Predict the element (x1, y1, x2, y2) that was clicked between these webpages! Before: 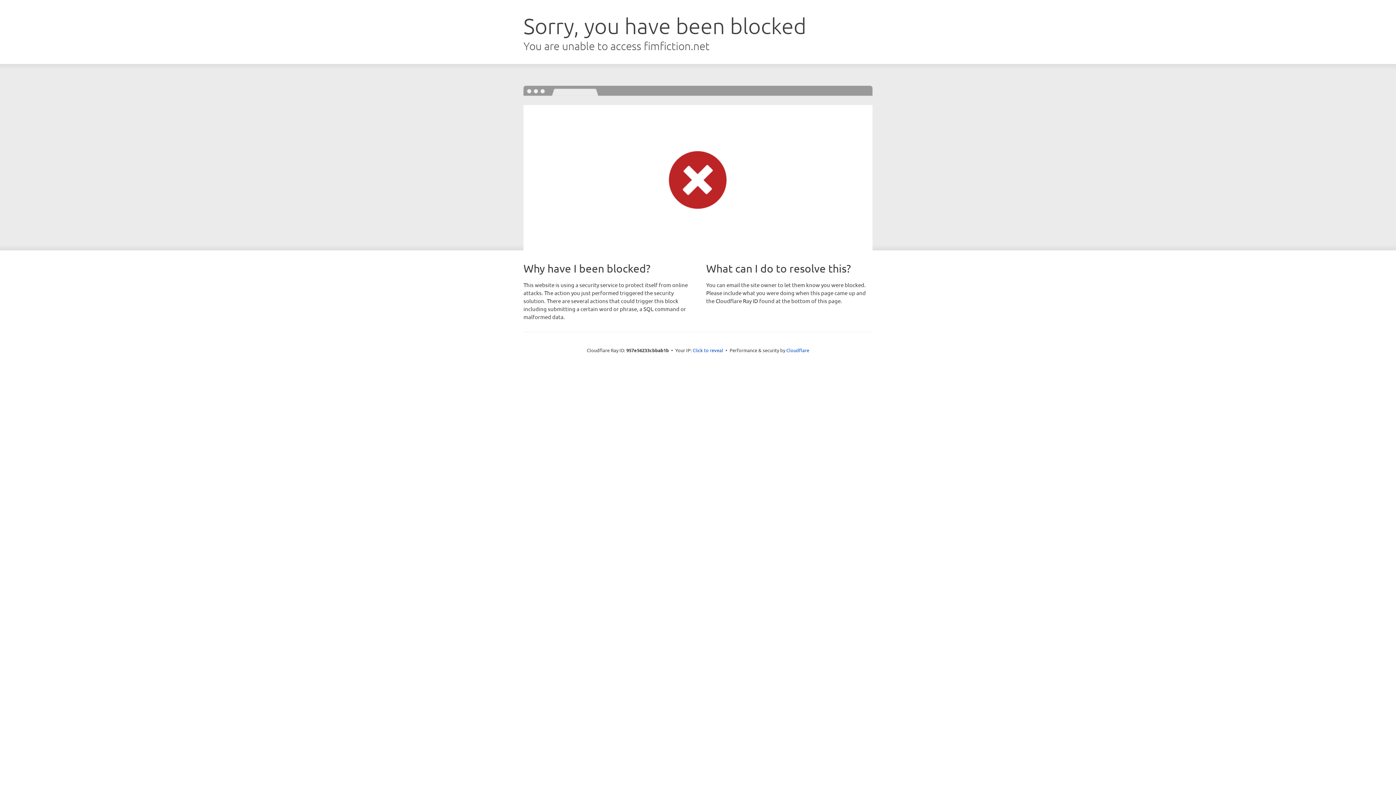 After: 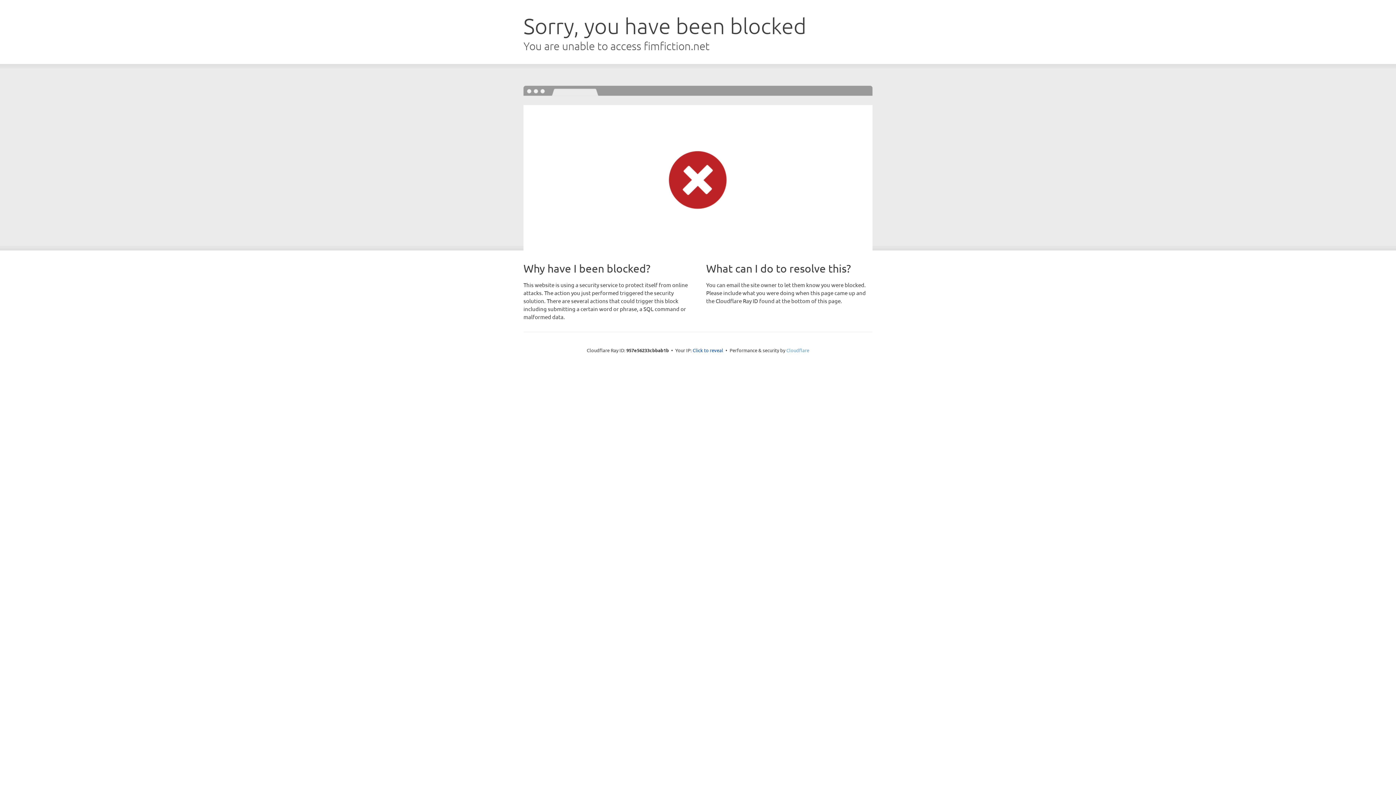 Action: label: Cloudflare bbox: (786, 347, 809, 353)